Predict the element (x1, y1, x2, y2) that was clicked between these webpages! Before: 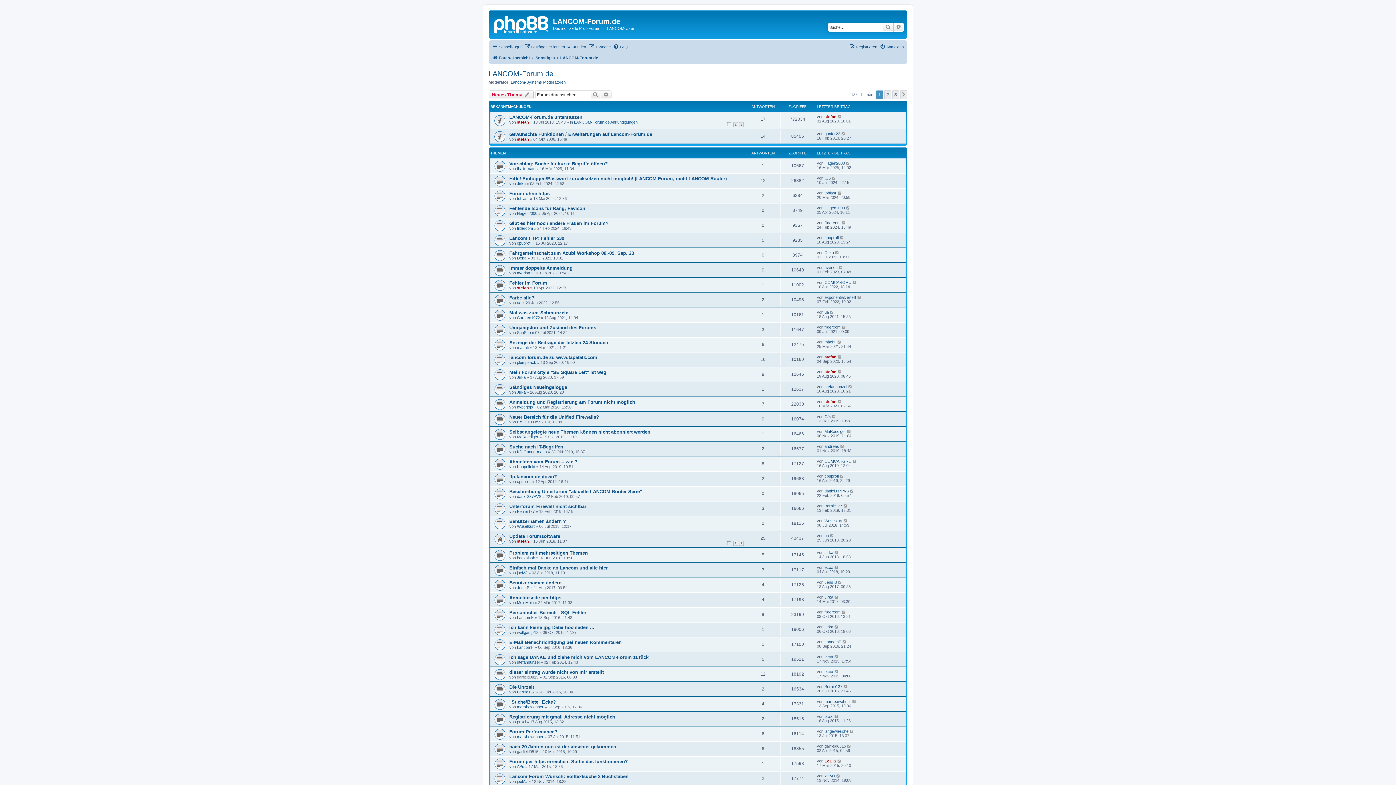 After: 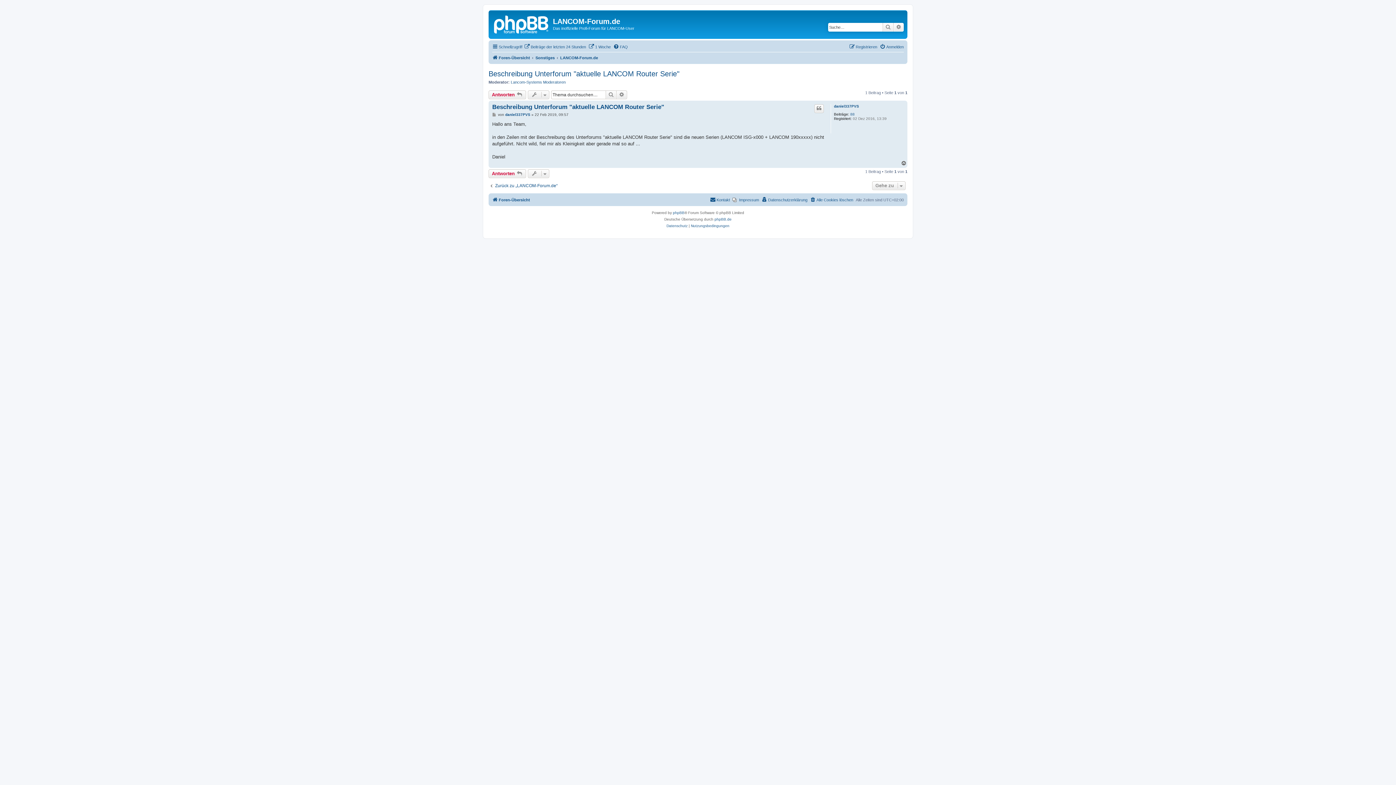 Action: bbox: (509, 488, 642, 494) label: Beschreibung Unterforum "aktuelle LANCOM Router Serie"